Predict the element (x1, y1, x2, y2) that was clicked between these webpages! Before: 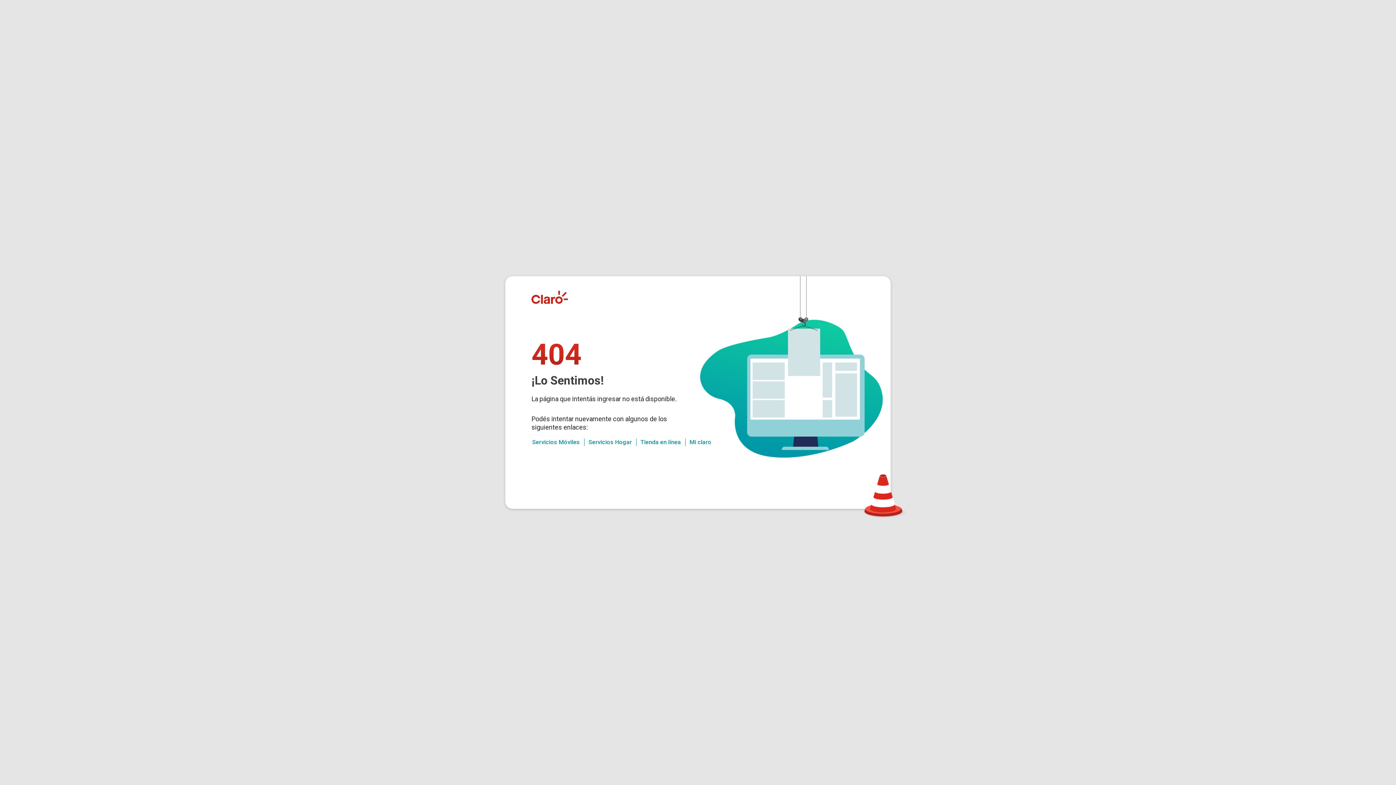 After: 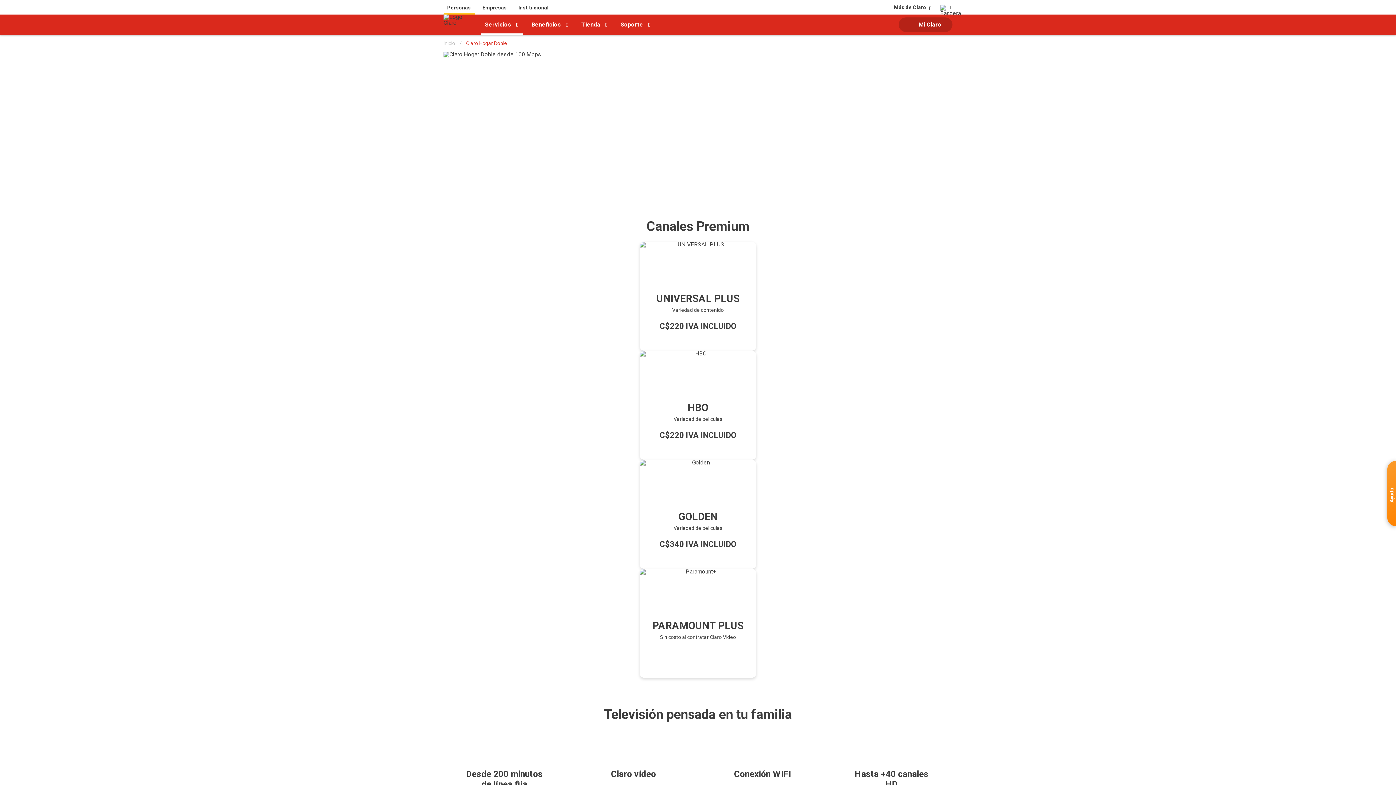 Action: bbox: (588, 438, 632, 445) label: Servicios Hogar